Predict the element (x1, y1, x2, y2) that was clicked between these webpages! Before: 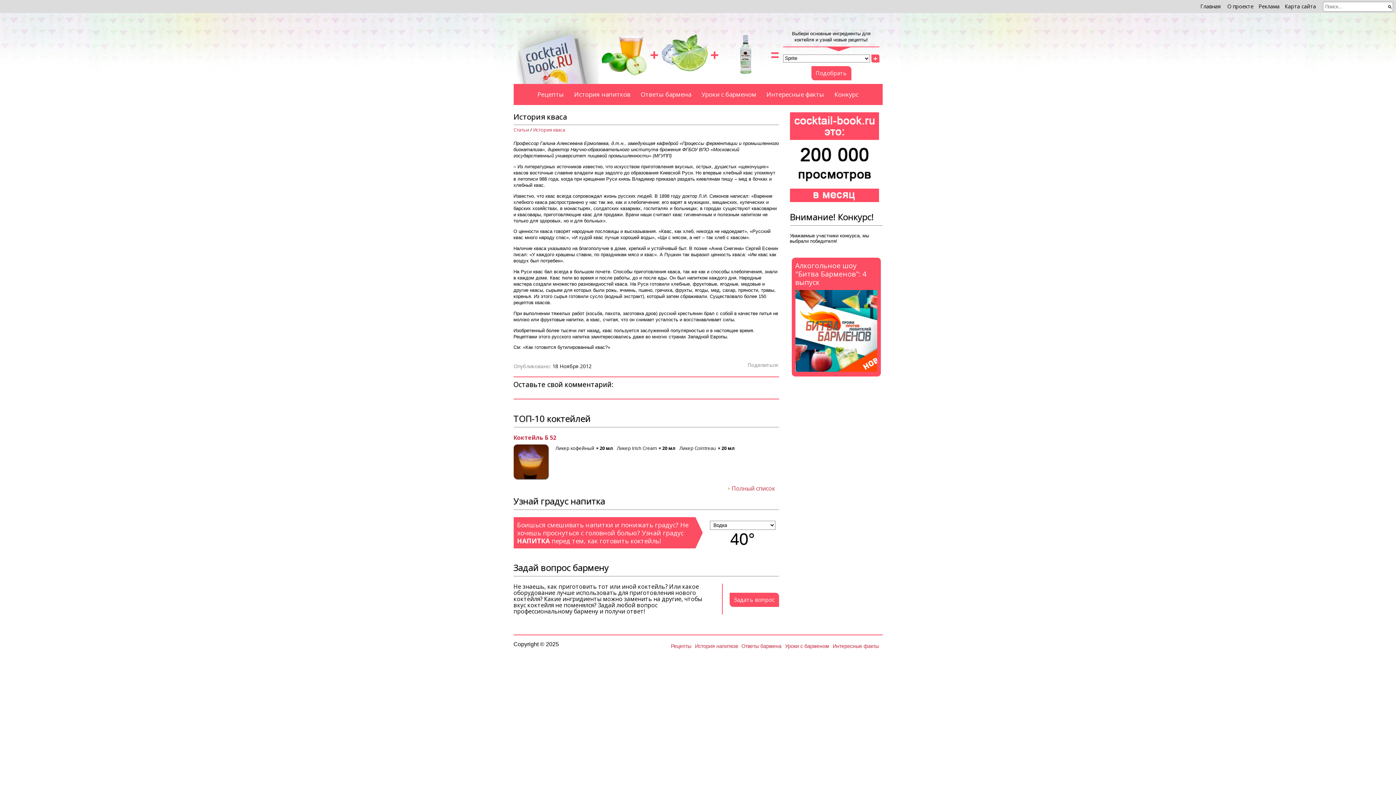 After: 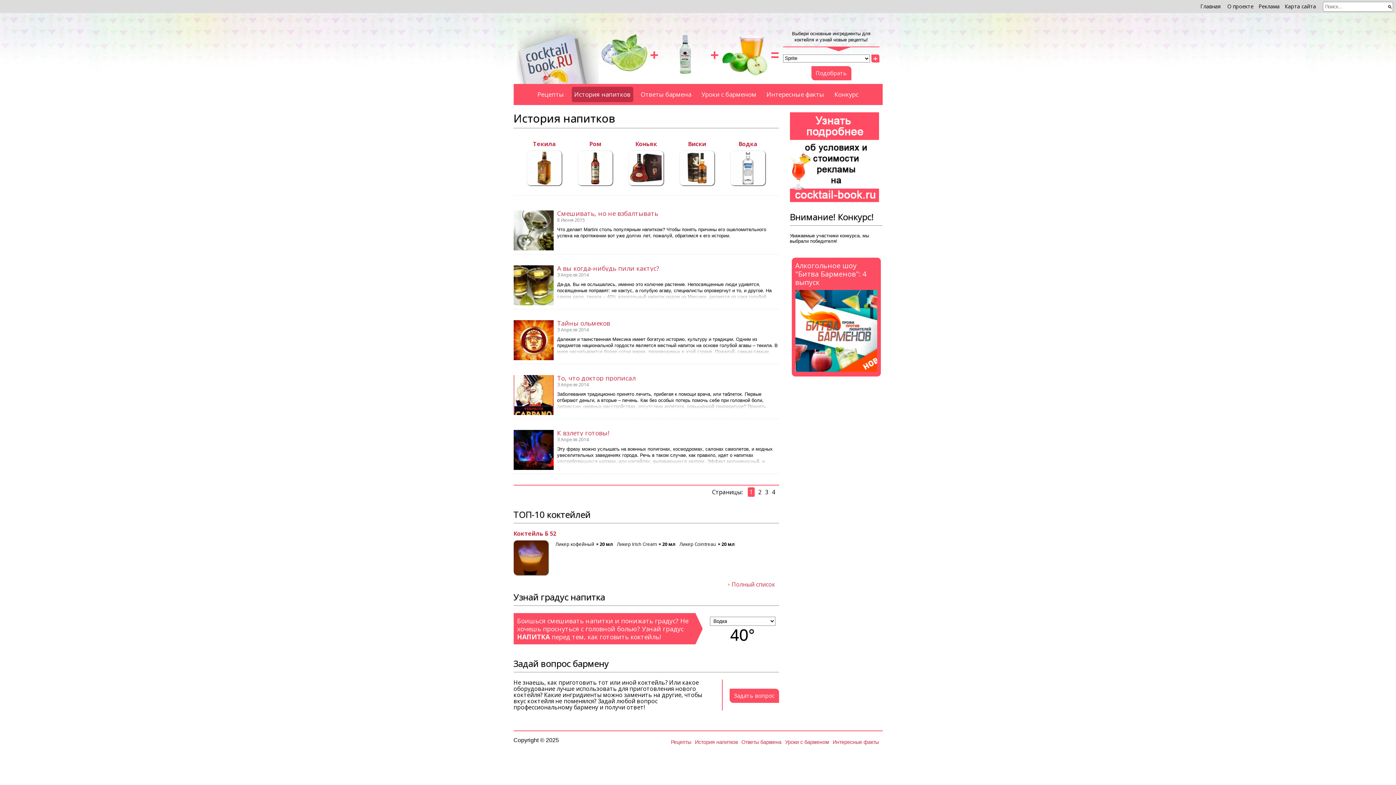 Action: bbox: (571, 86, 633, 102) label: История напитков